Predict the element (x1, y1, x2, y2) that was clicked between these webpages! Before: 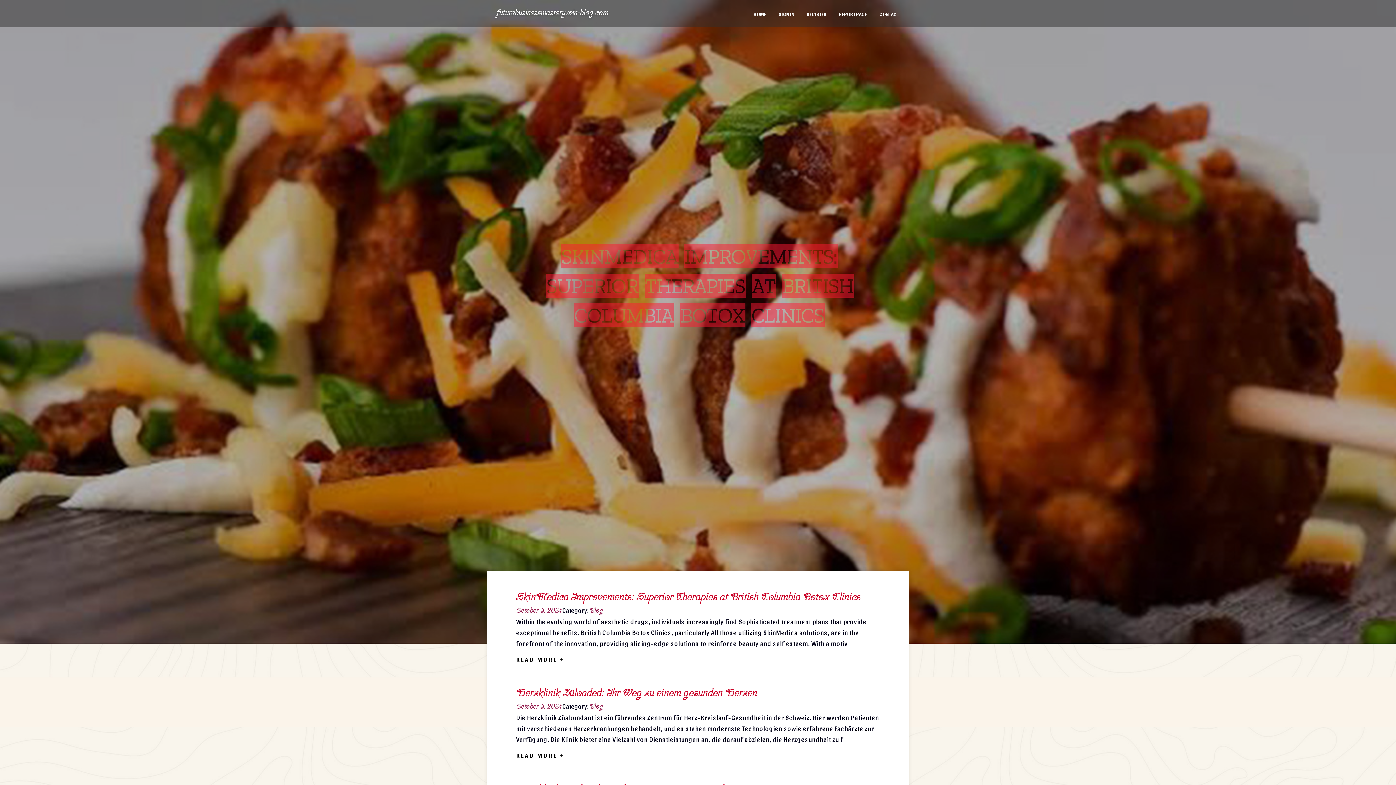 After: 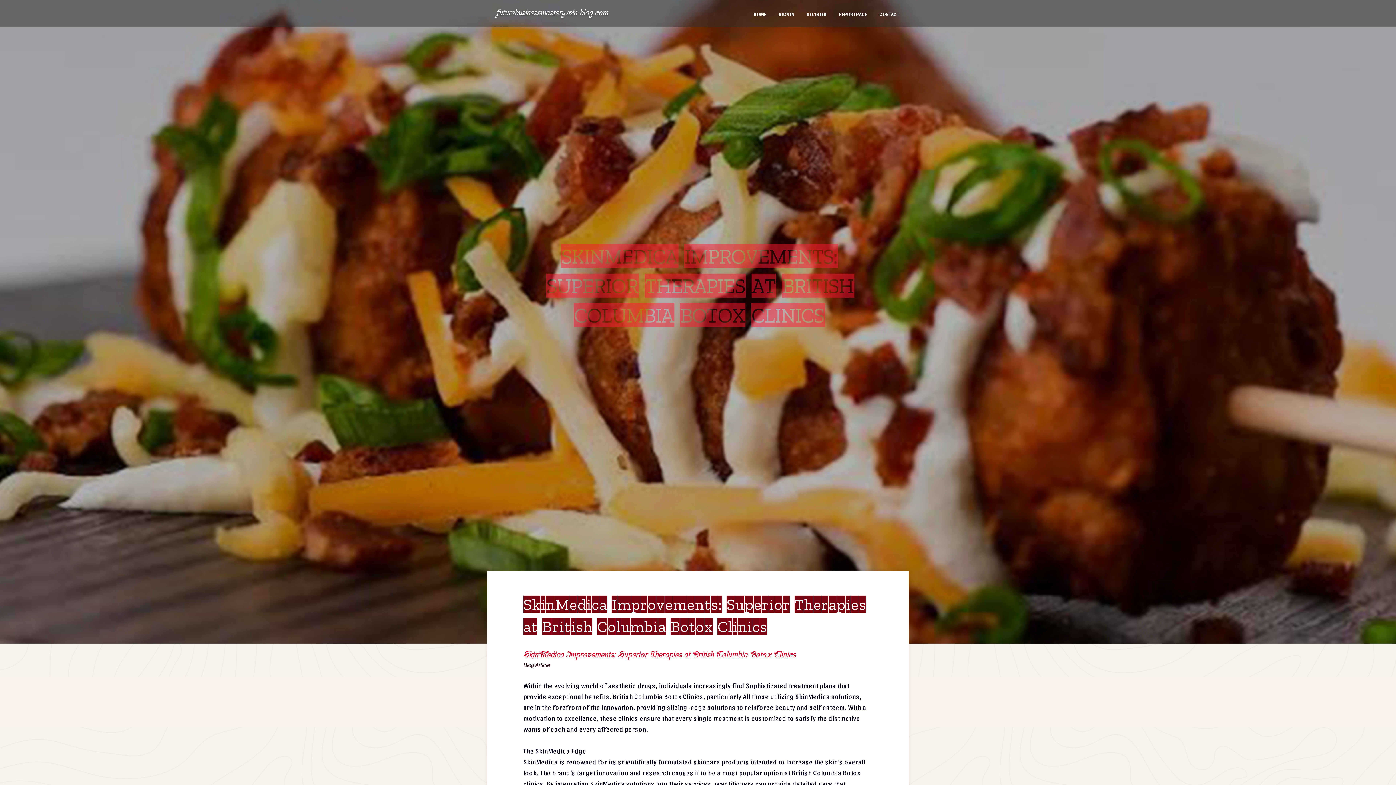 Action: label: SkinMedica Improvements: Superior Therapies at British Columbia Botox Clinics bbox: (516, 590, 860, 603)